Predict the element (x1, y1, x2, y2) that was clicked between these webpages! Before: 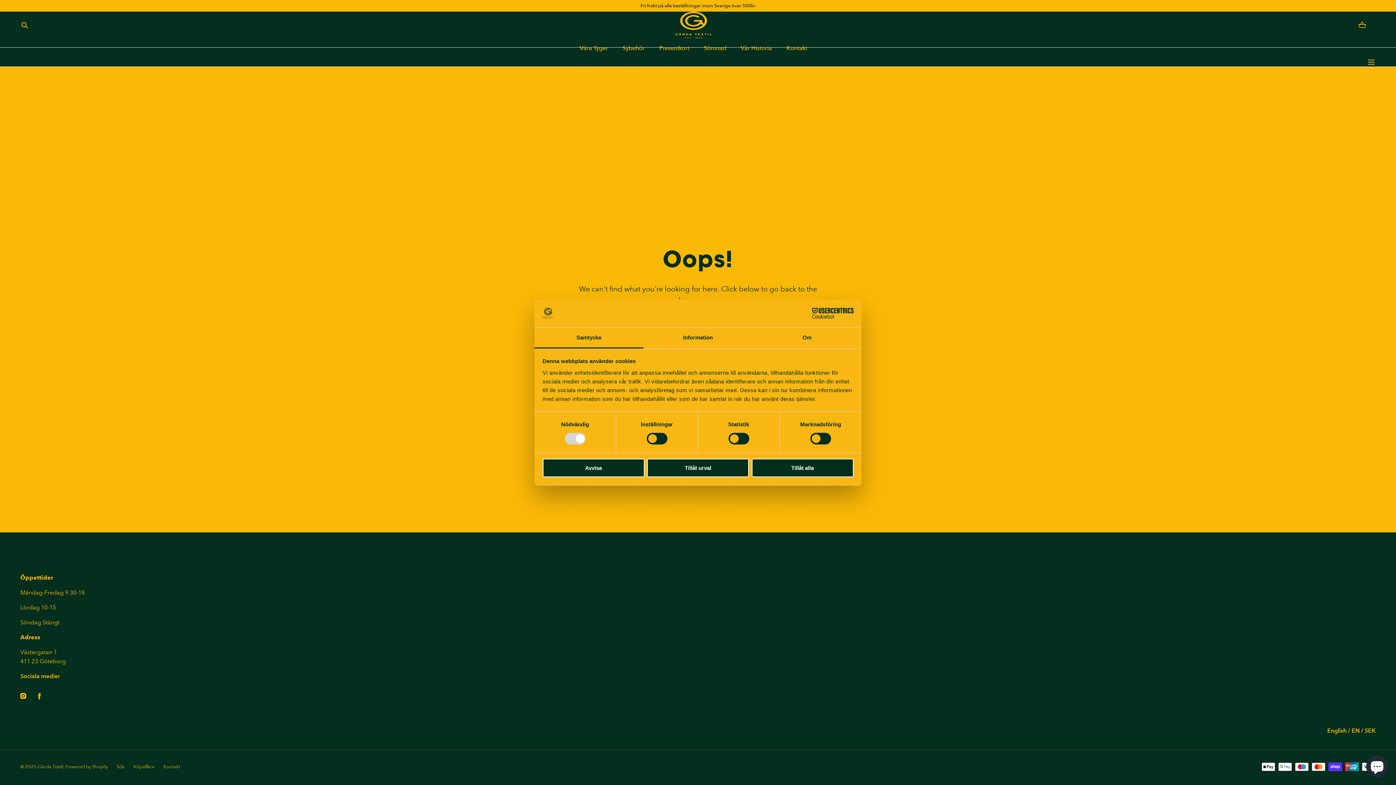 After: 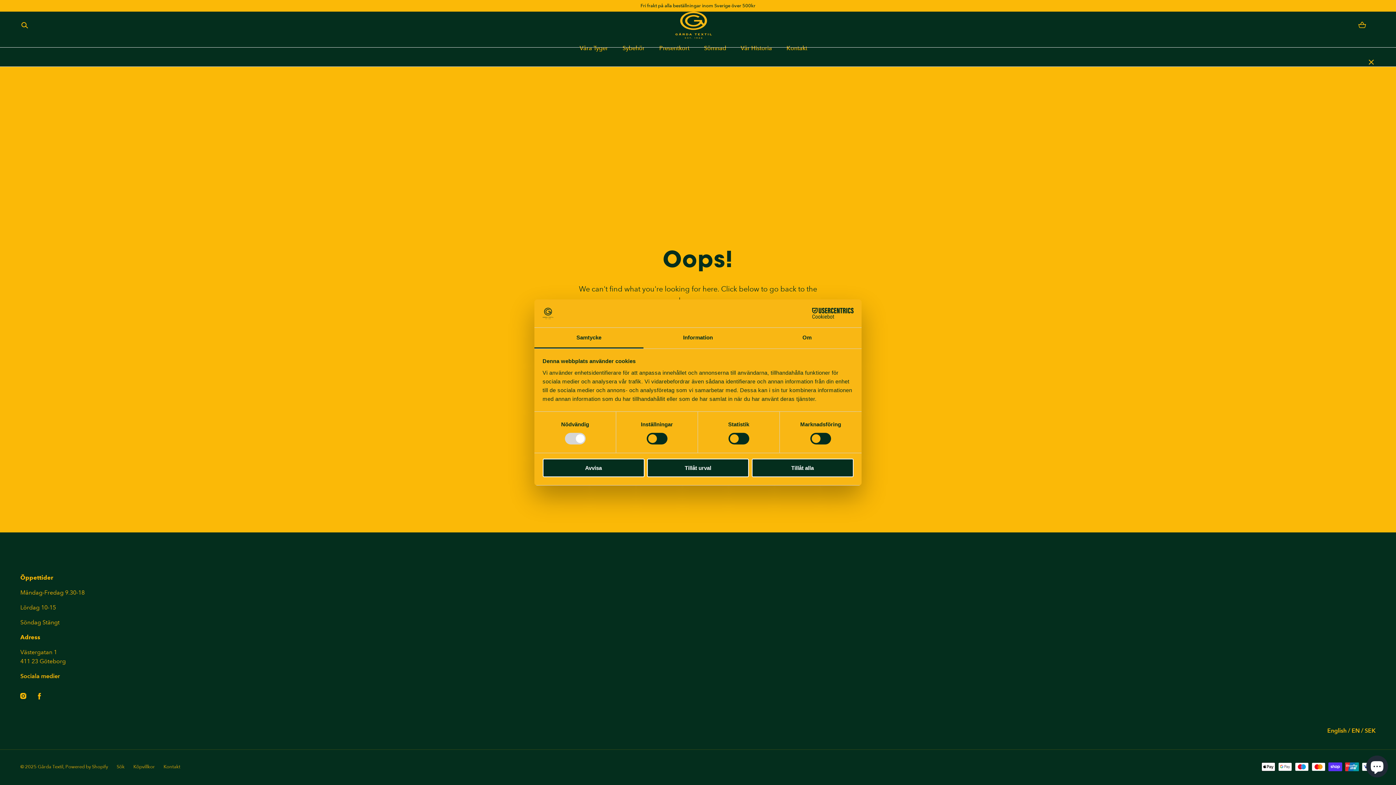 Action: label: Menu bbox: (1366, 57, 1376, 66)